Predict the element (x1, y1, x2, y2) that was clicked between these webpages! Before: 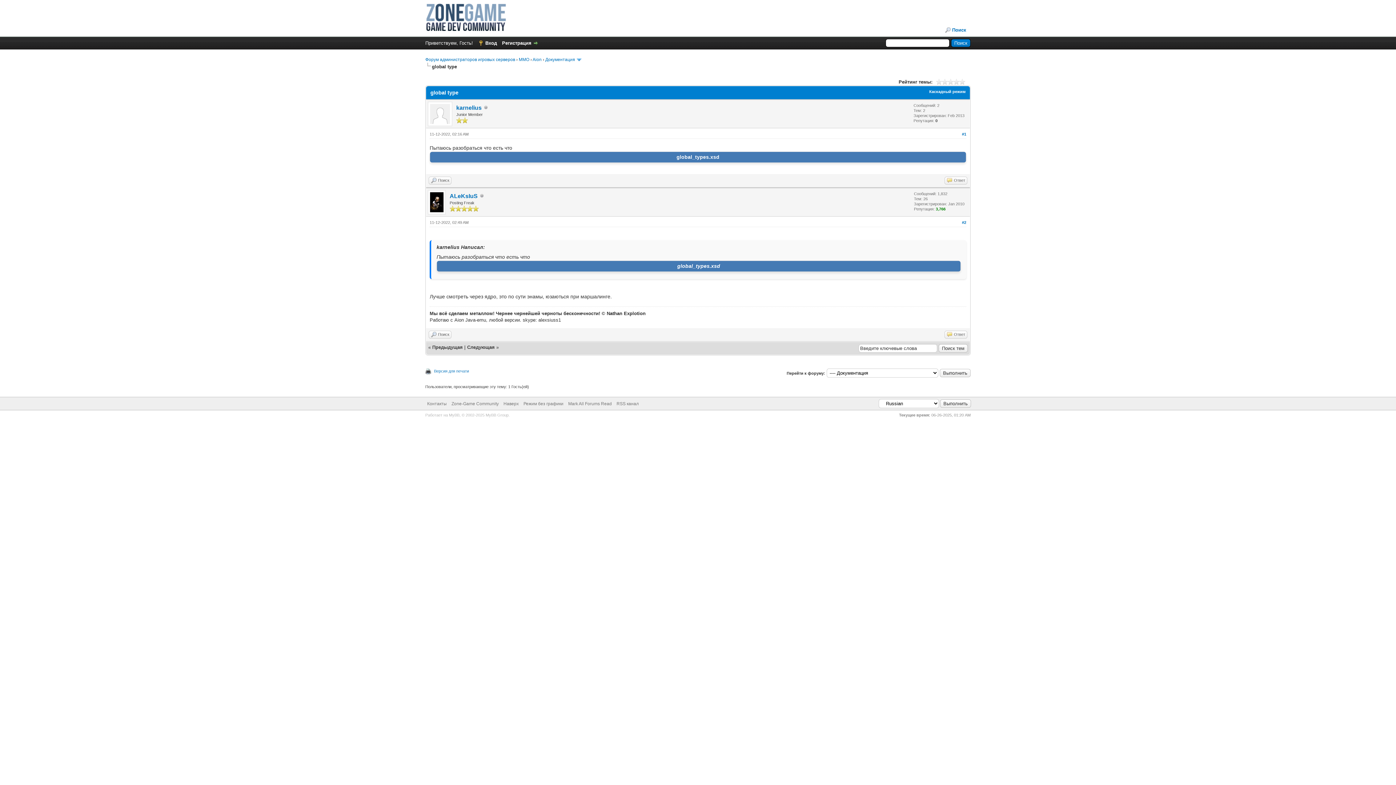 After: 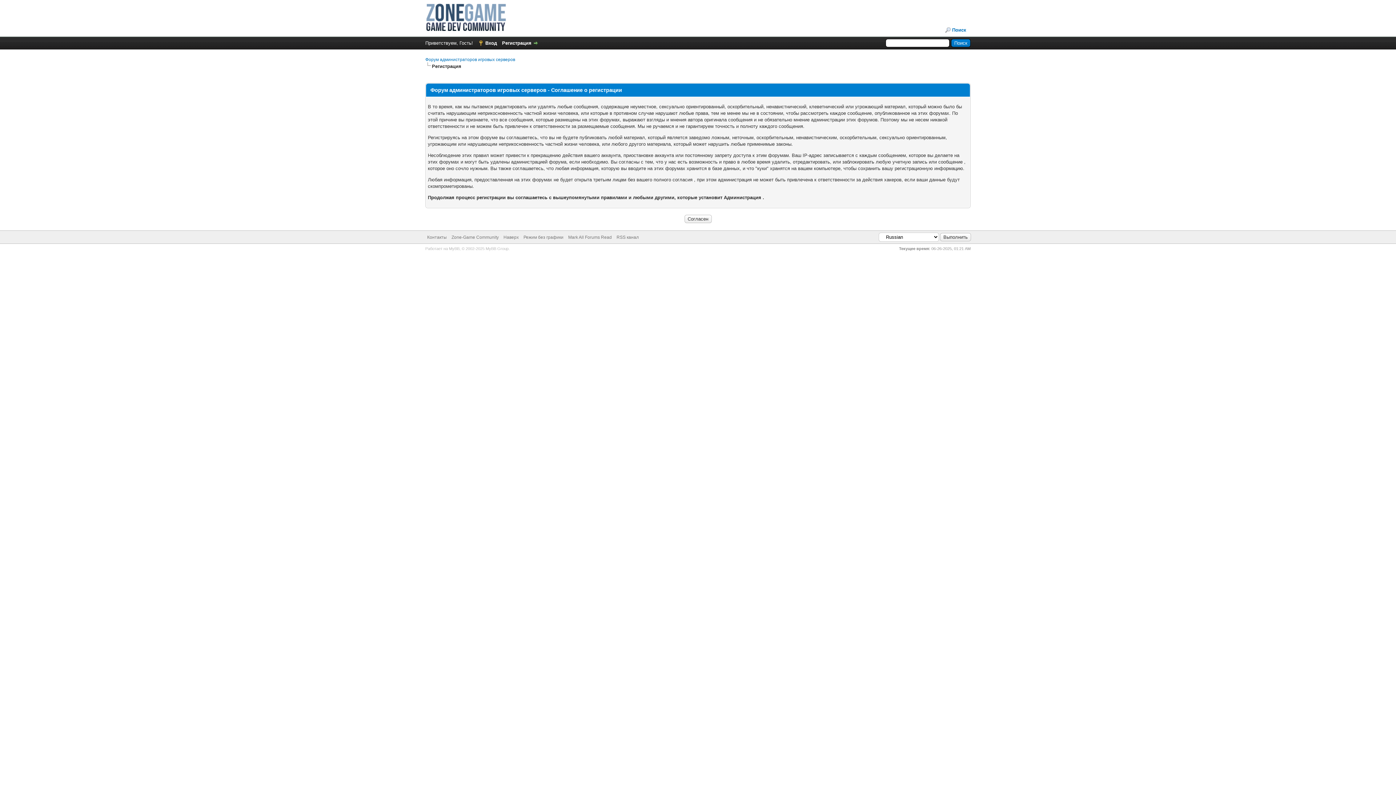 Action: bbox: (502, 40, 538, 45) label: Регистрация